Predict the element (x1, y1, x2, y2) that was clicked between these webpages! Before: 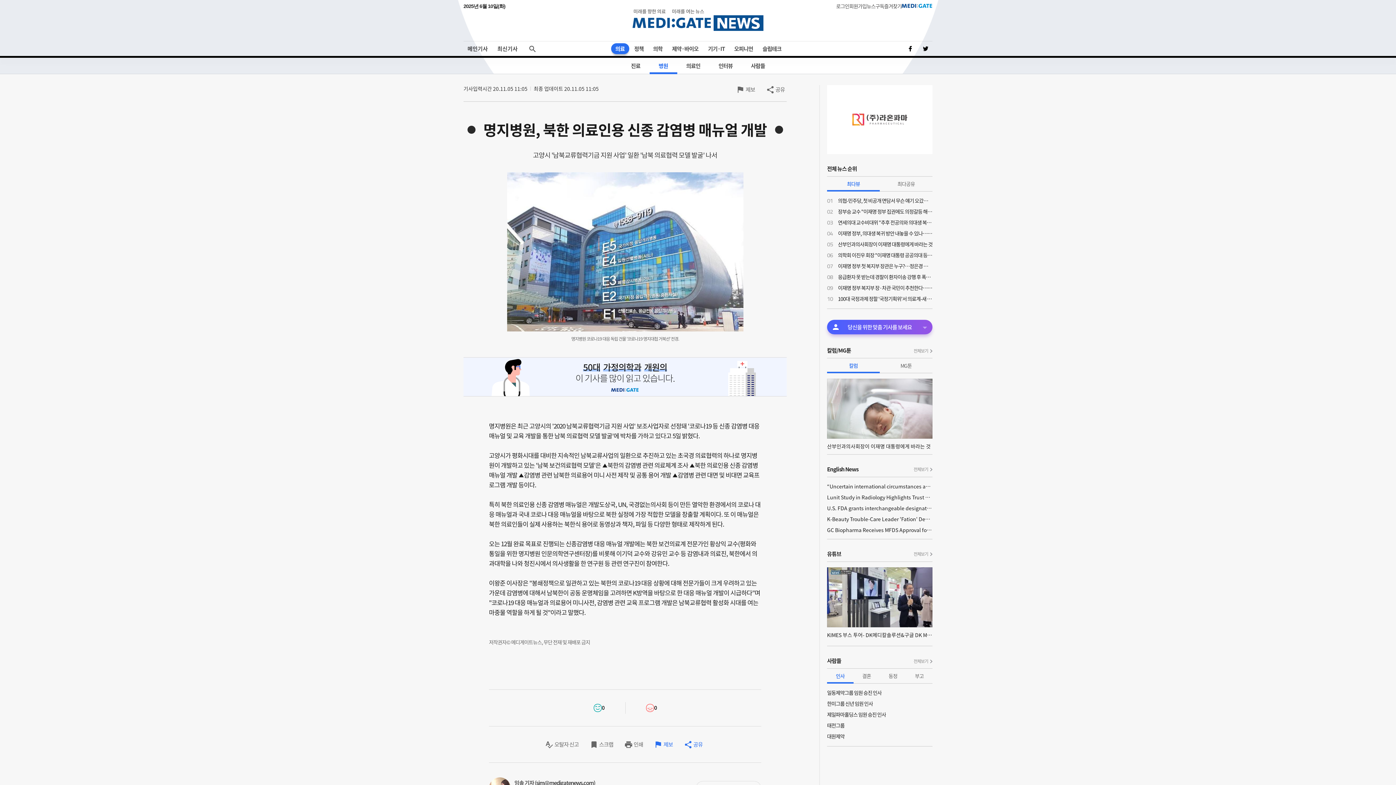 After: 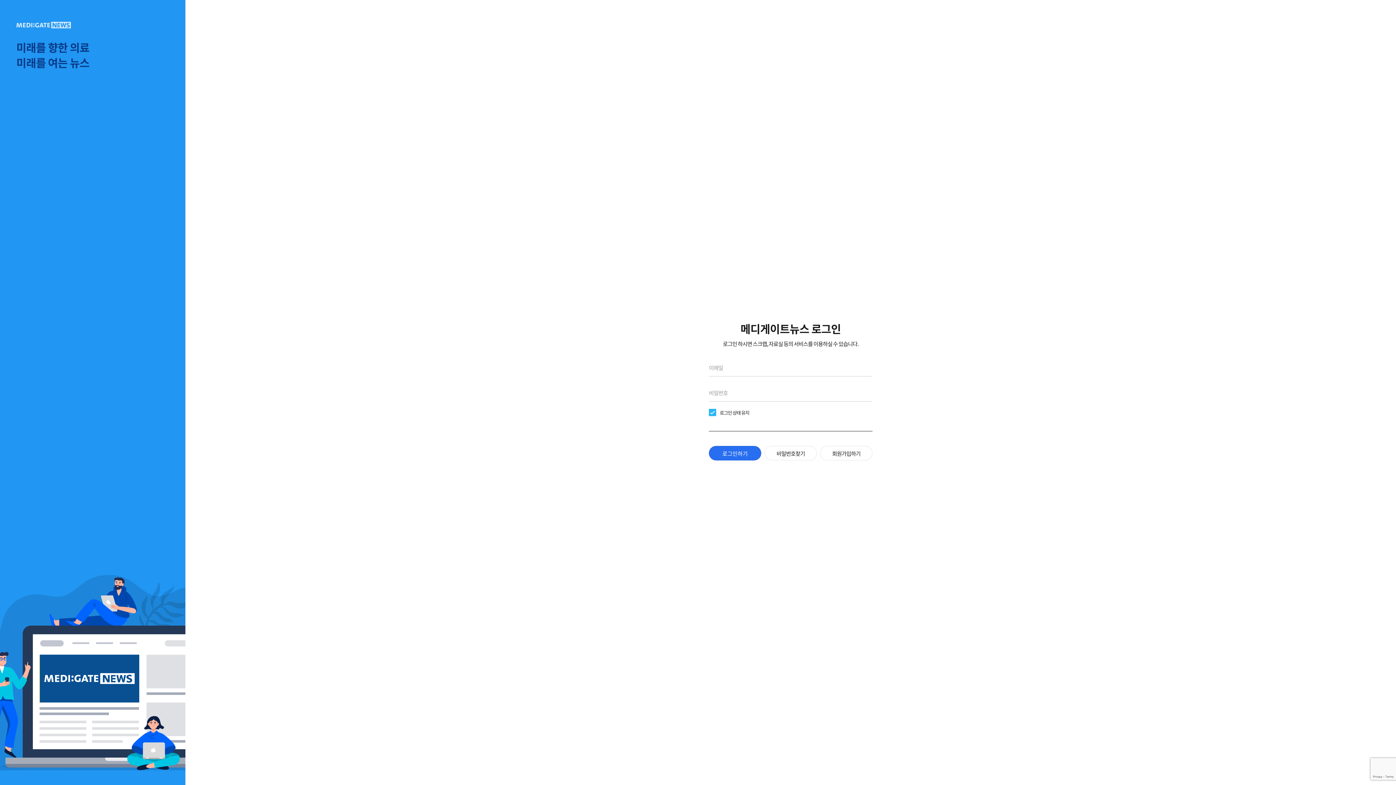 Action: bbox: (836, 3, 849, 8) label: 로그인